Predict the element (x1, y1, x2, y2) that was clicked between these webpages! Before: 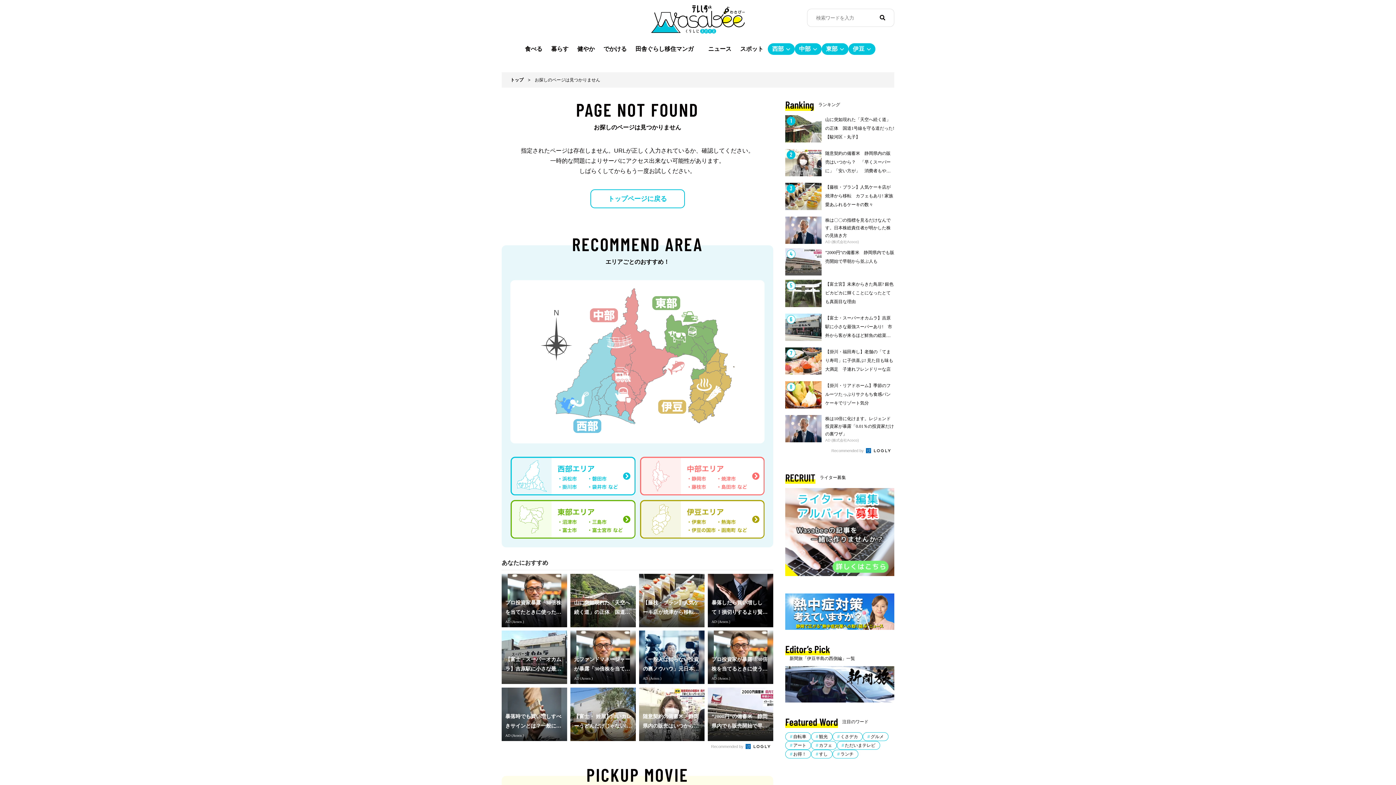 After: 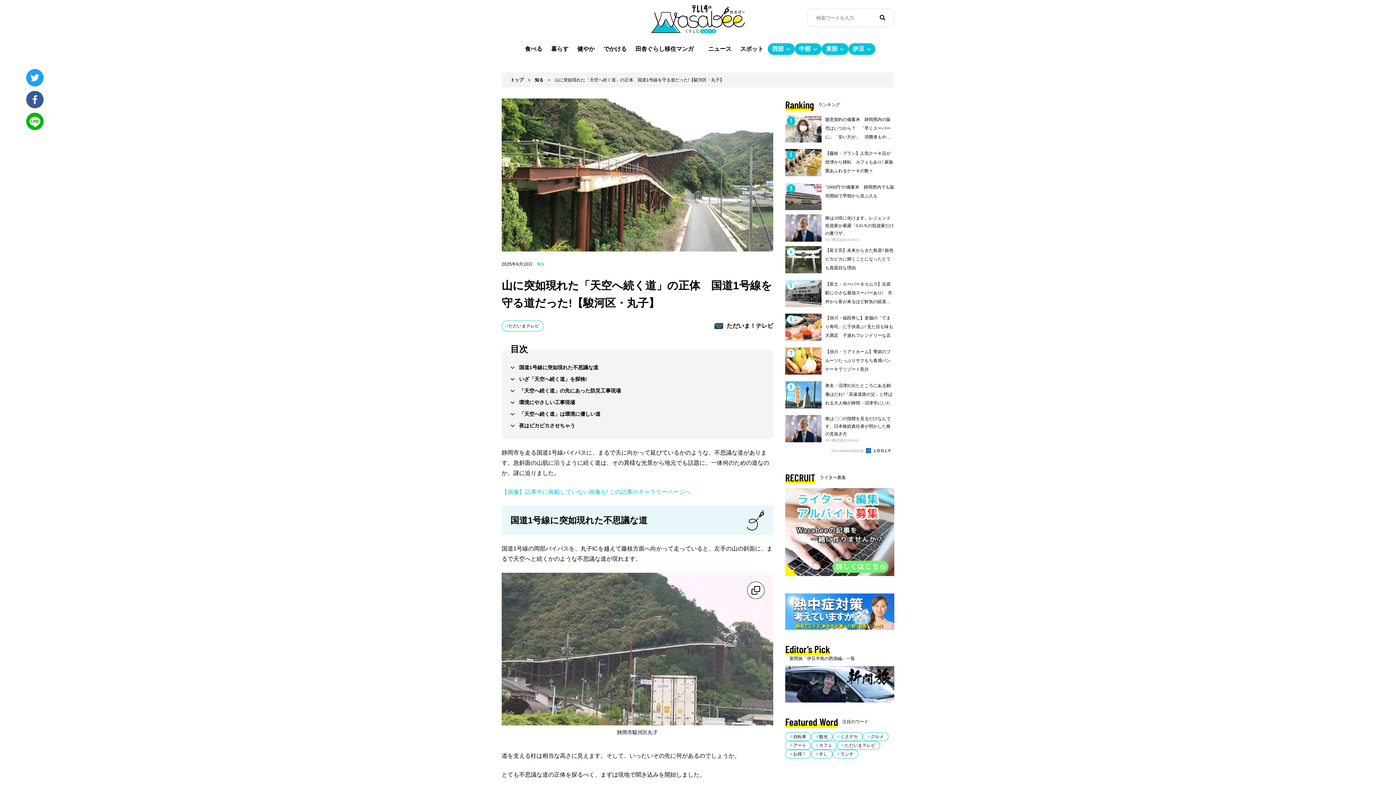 Action: bbox: (570, 574, 635, 627) label: 山に突如現れた「天空へ続く道」の正体　国道1号線を守る道だった!【駿河区・丸子】